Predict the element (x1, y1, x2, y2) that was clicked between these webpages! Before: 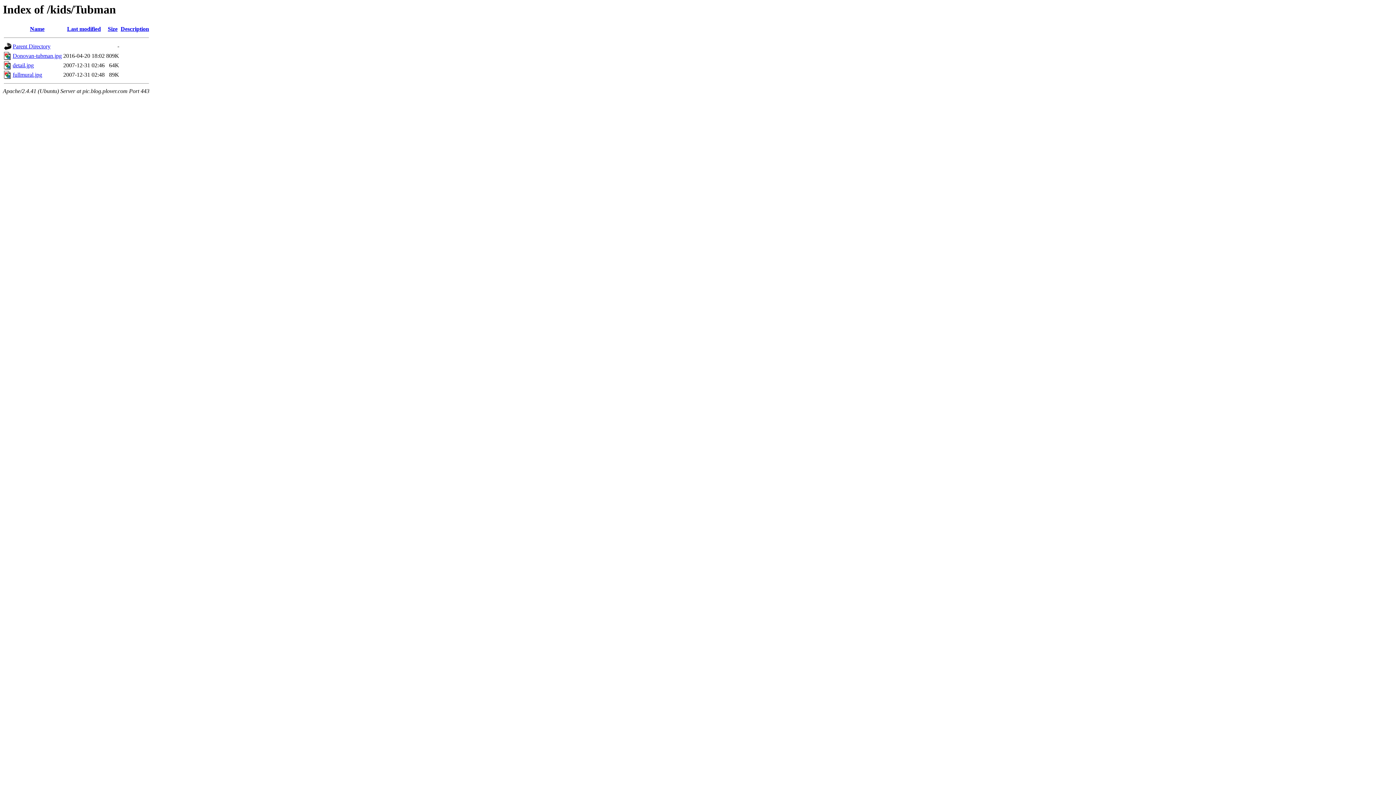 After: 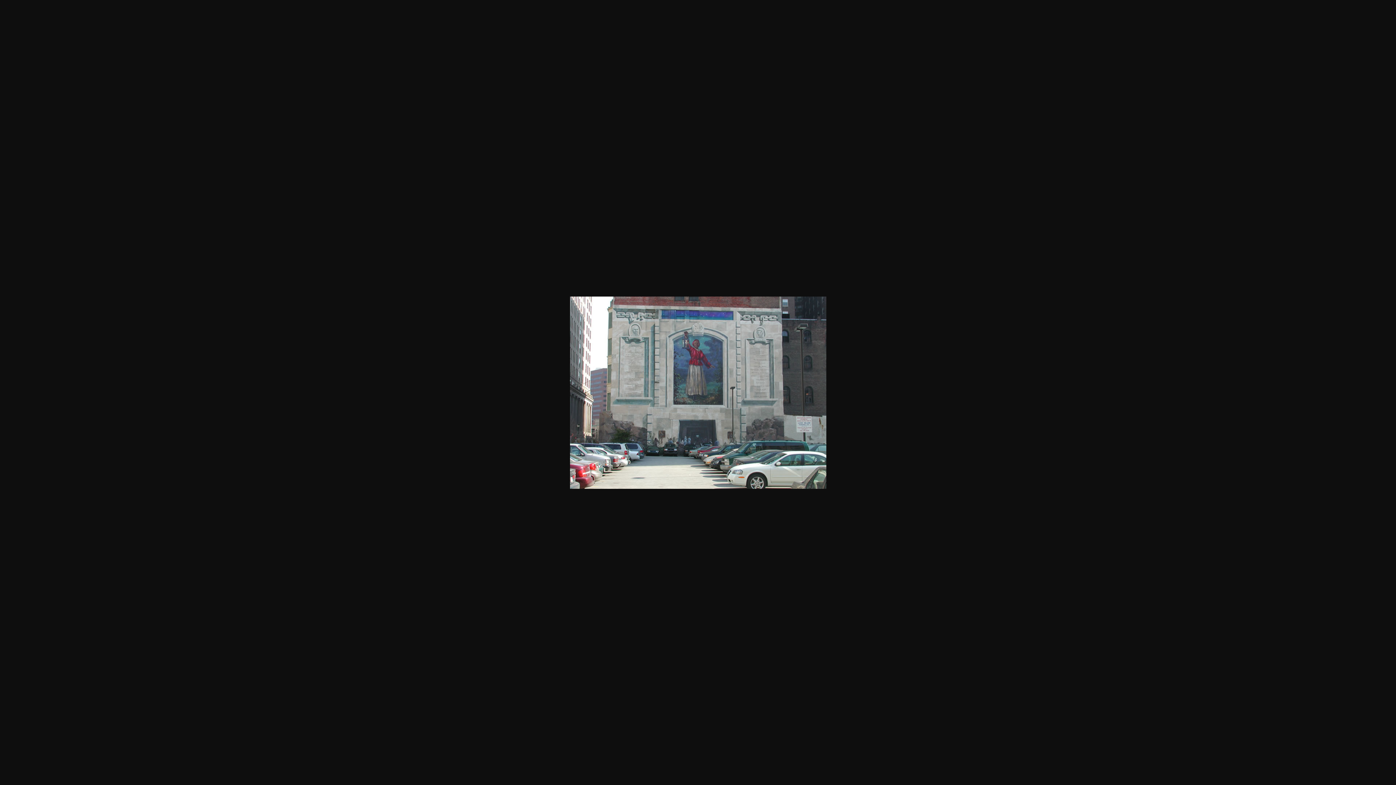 Action: label: fullmural.jpg bbox: (12, 71, 42, 77)